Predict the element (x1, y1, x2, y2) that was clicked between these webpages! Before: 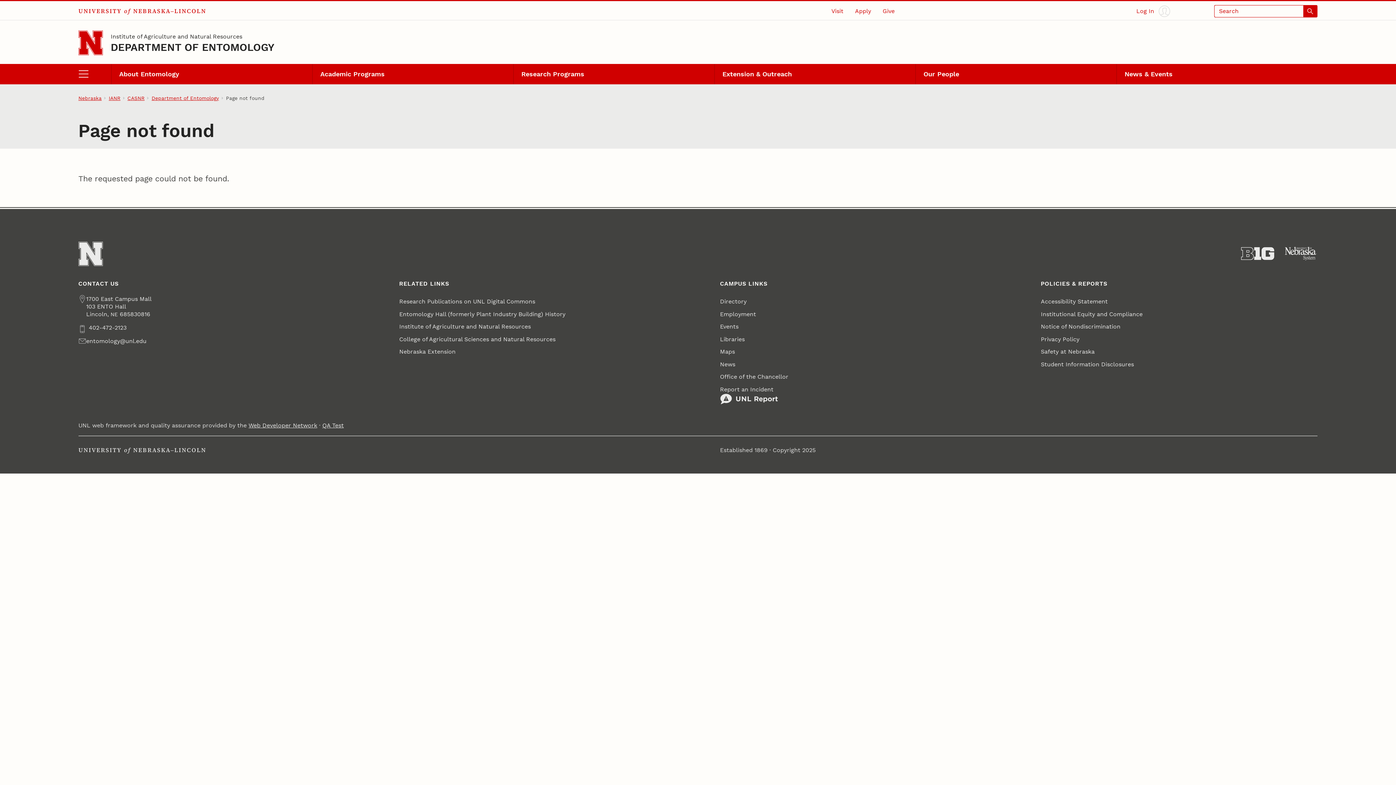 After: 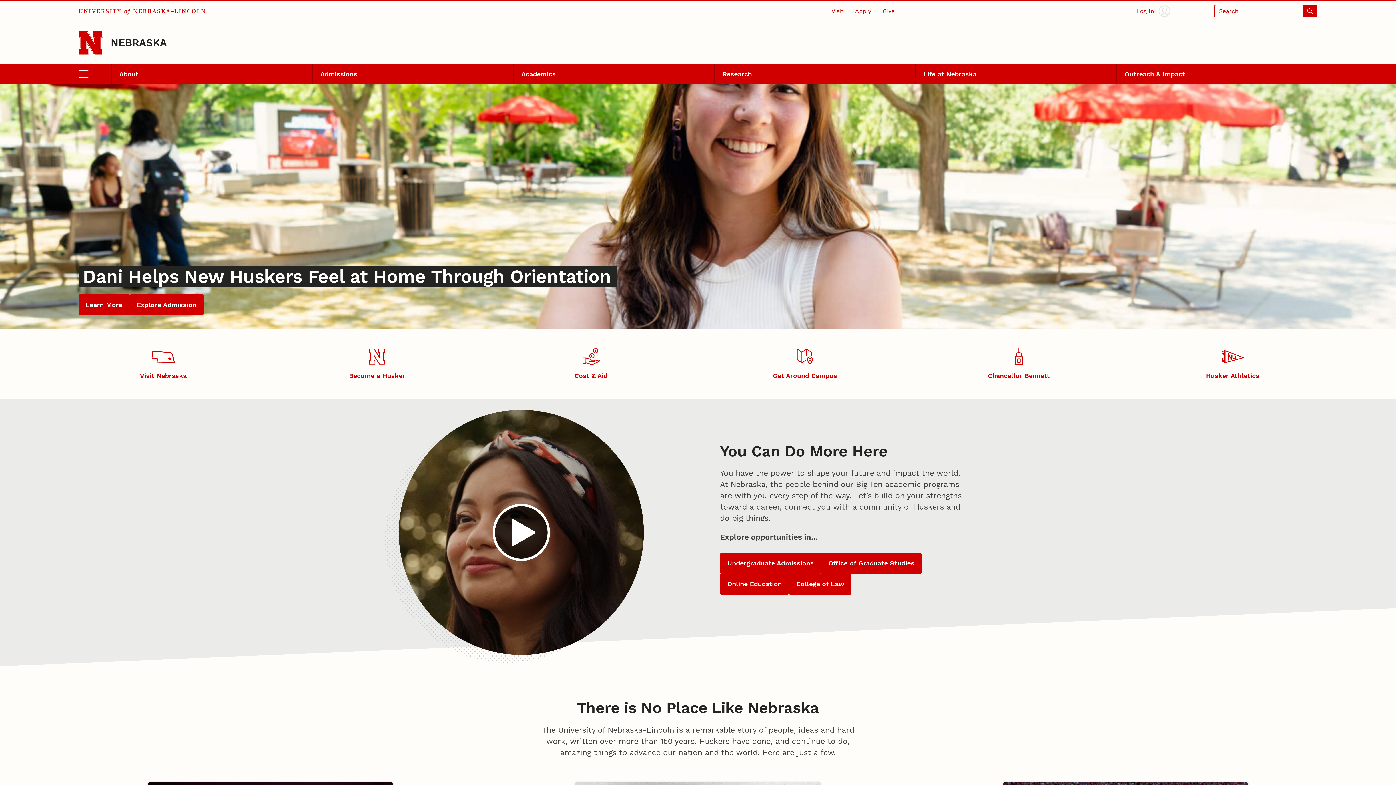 Action: bbox: (78, 94, 101, 101) label: Nebraska